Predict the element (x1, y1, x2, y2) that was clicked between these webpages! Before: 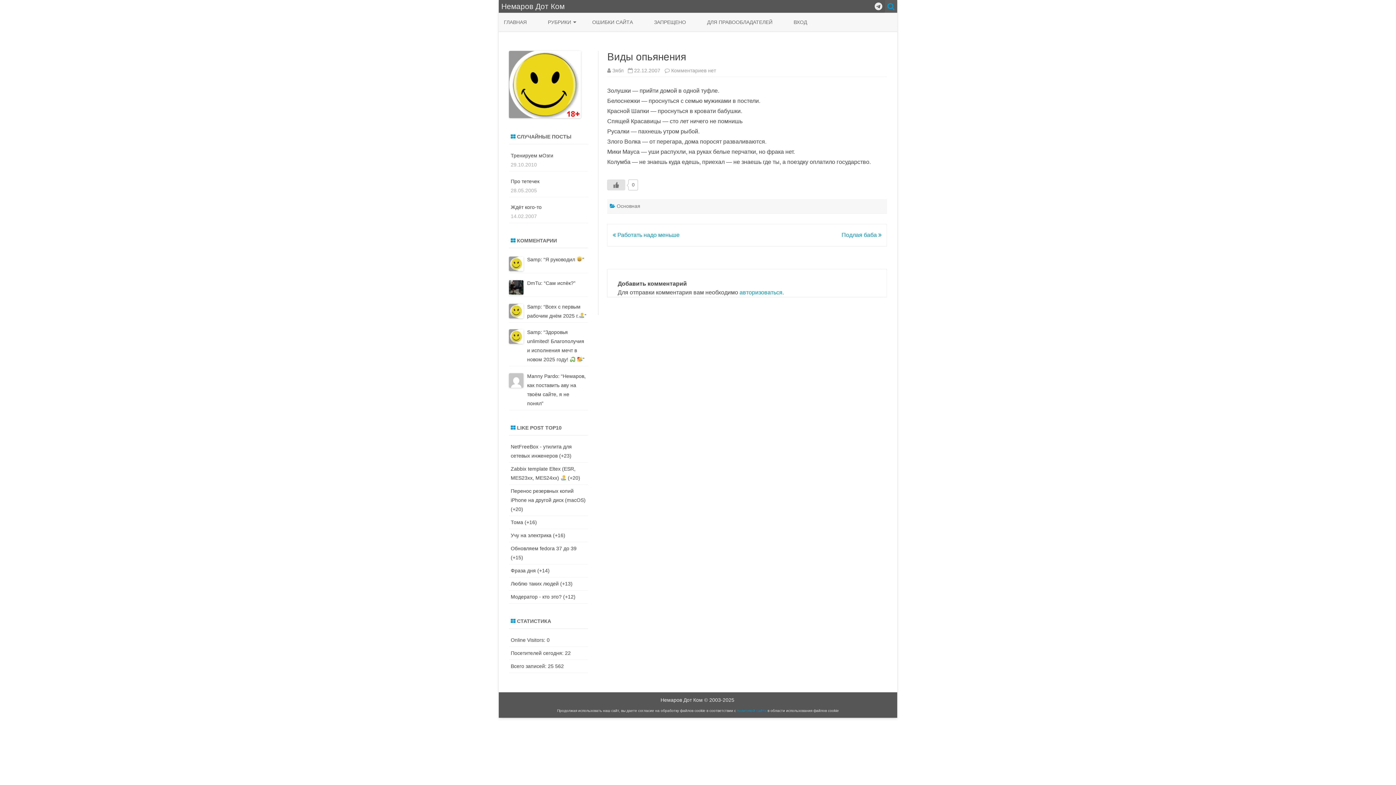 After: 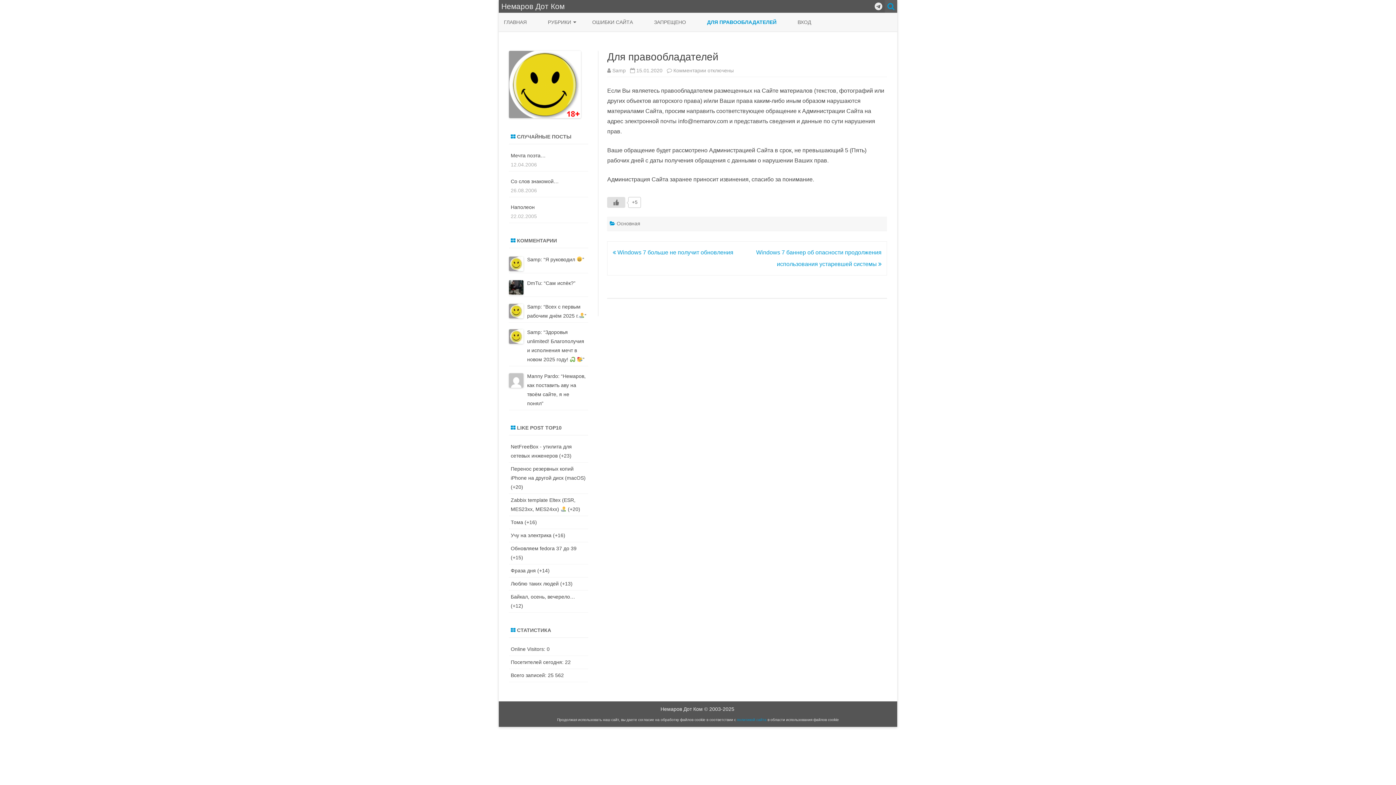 Action: label: ДЛЯ ПРАВООБЛАДАТЕЛЕЙ bbox: (707, 13, 772, 31)